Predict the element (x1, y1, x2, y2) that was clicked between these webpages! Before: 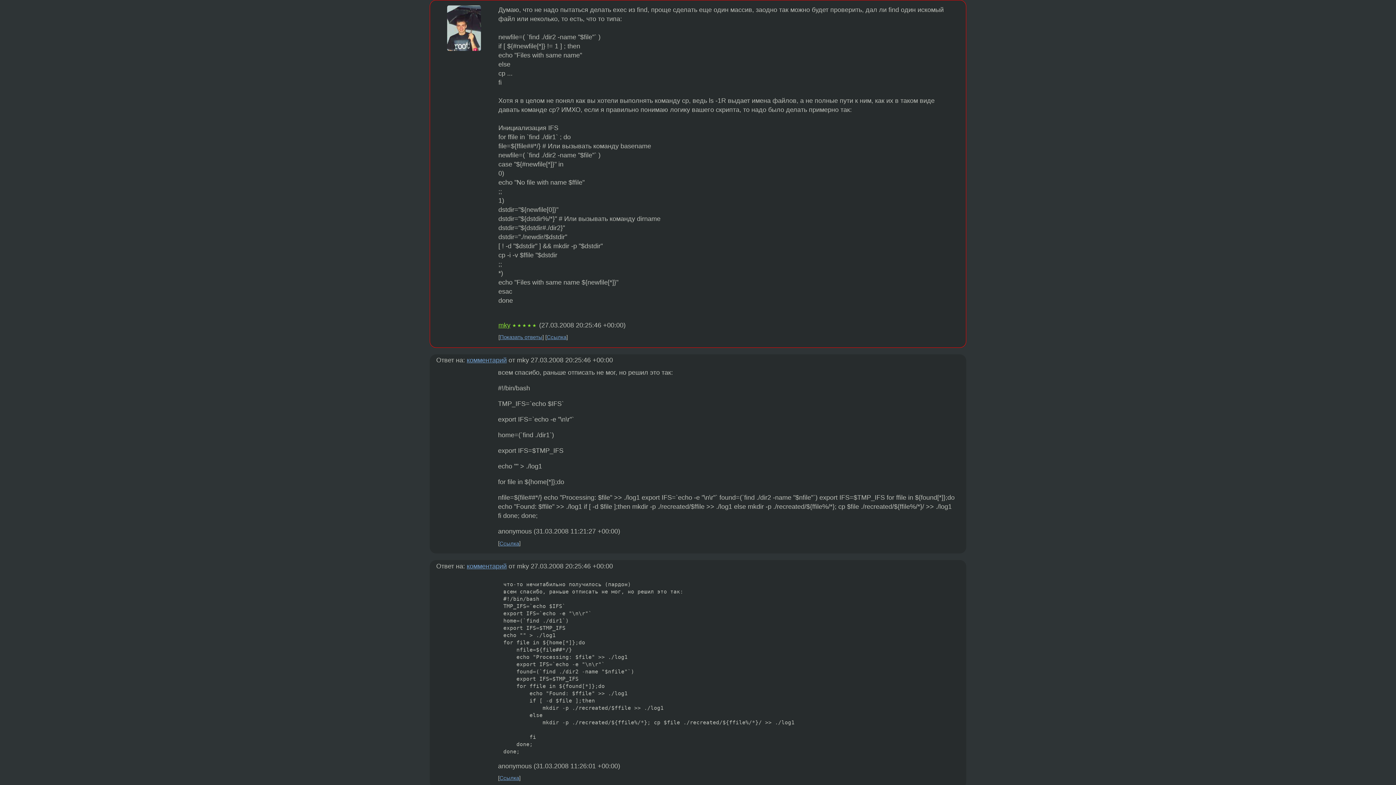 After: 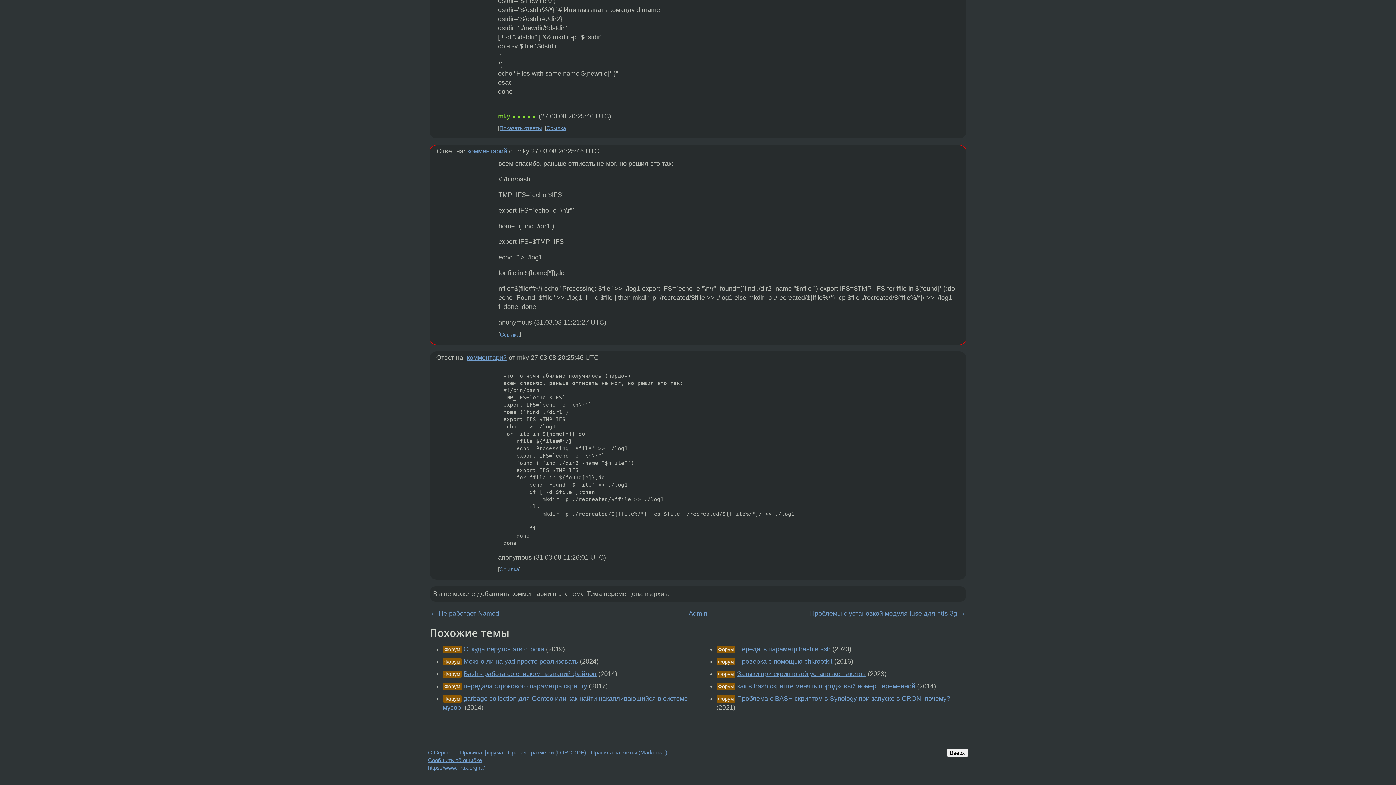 Action: bbox: (499, 540, 519, 546) label: Ссылка